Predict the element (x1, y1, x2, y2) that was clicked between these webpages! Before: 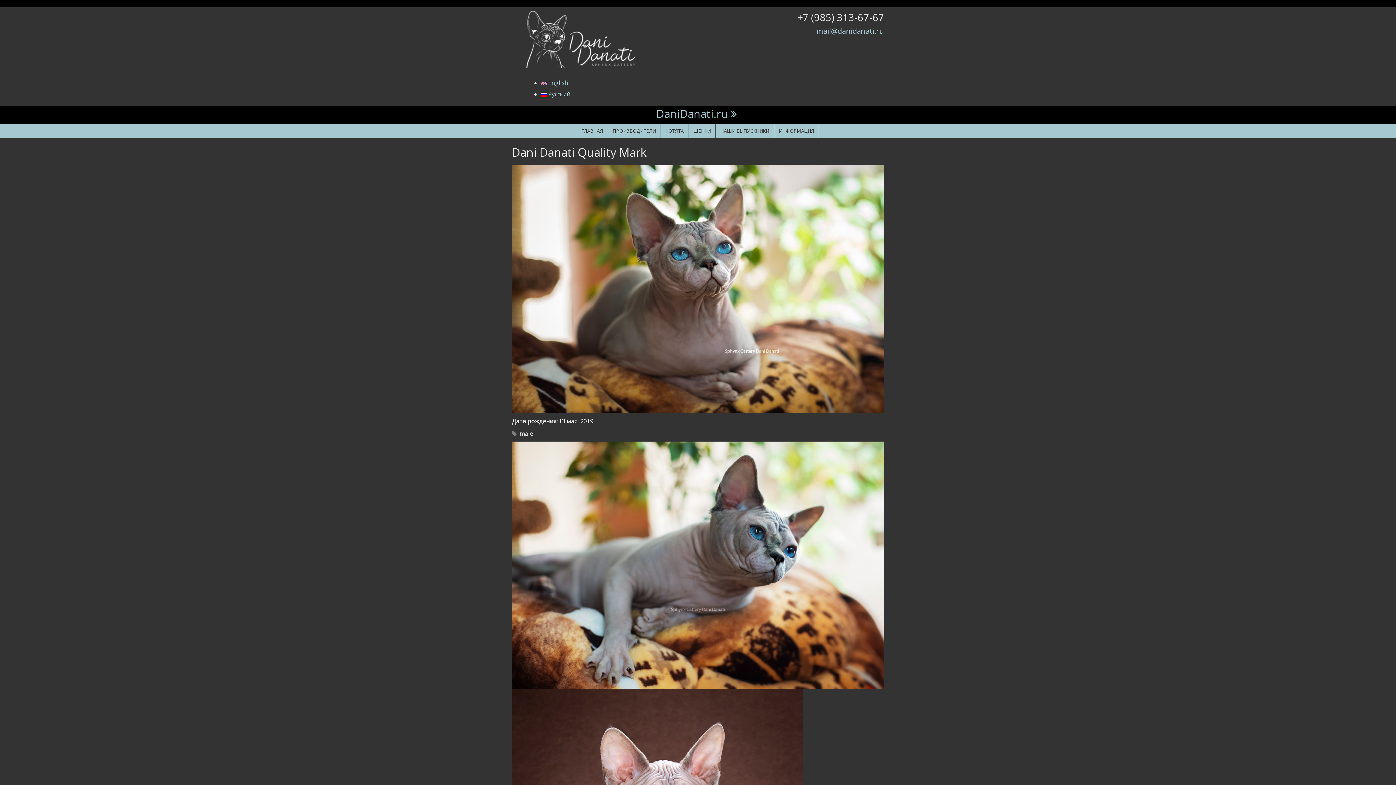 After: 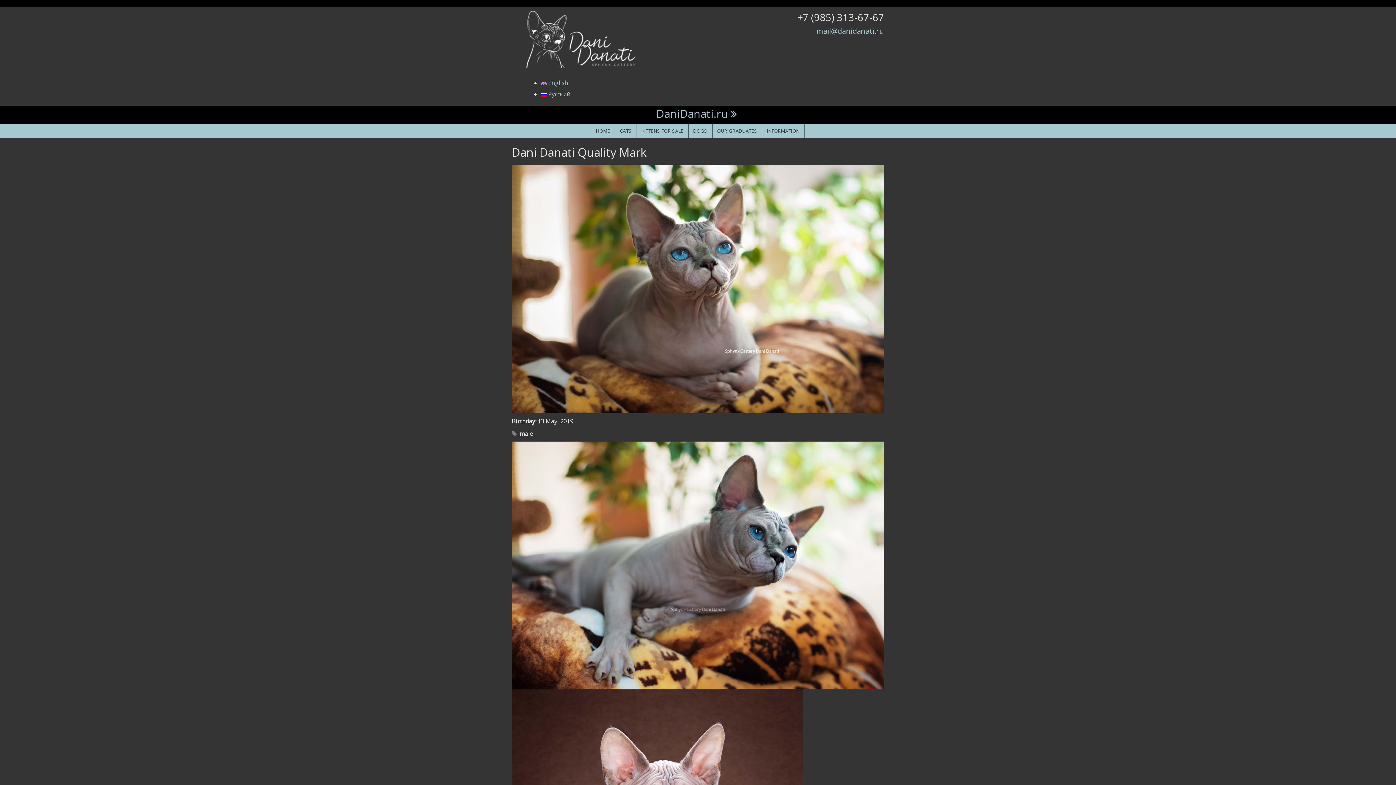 Action: bbox: (541, 78, 568, 86) label:  English